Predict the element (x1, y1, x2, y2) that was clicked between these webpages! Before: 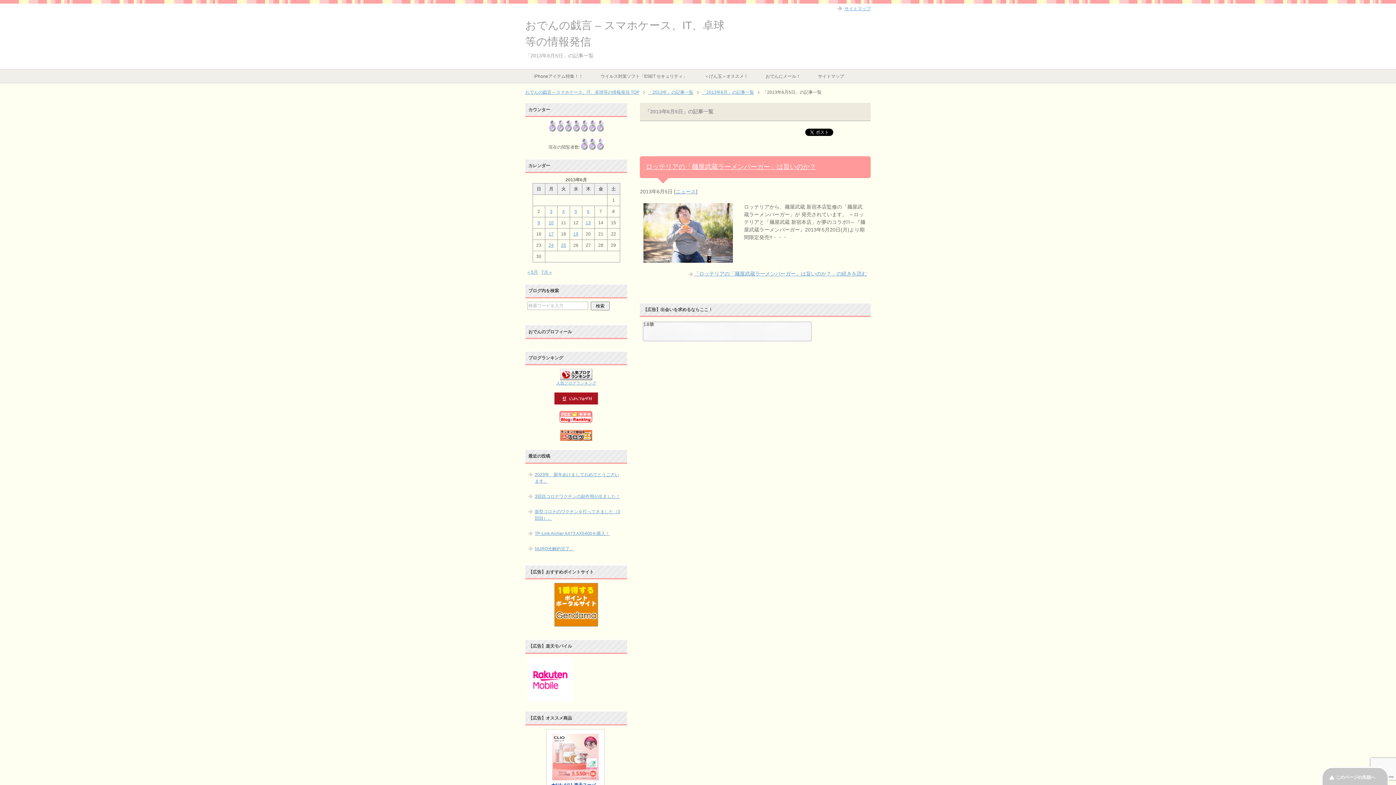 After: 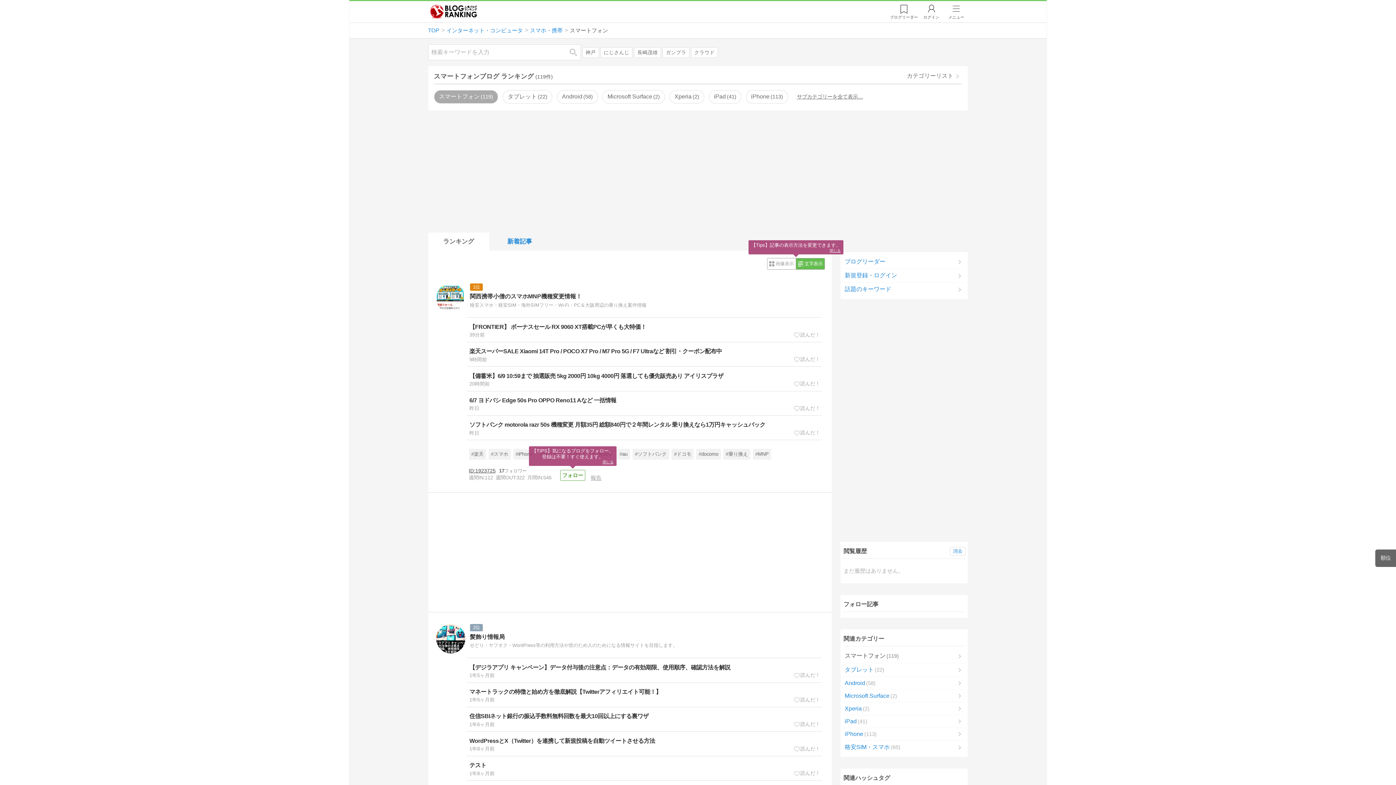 Action: label: 人気ブログランキング bbox: (556, 381, 596, 385)